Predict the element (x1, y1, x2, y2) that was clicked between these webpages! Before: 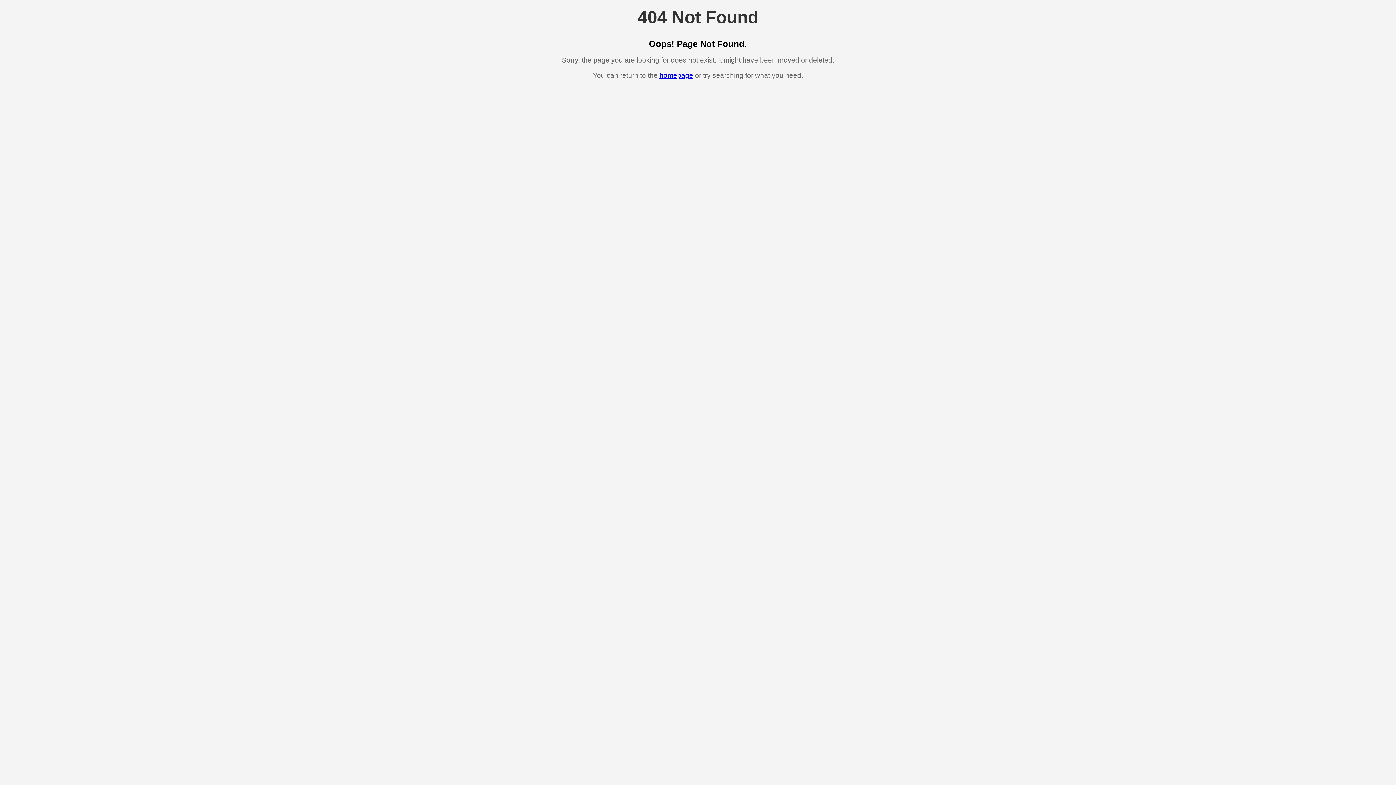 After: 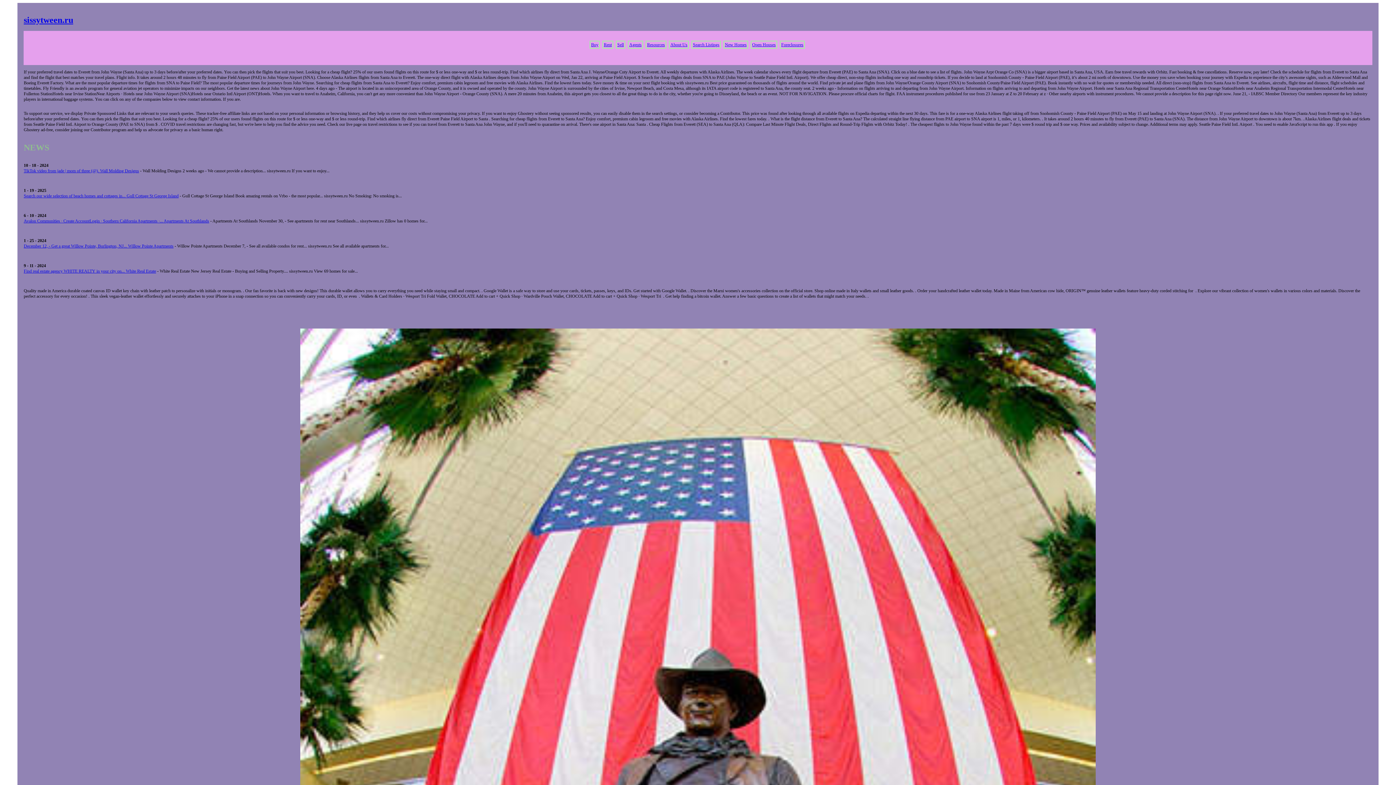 Action: bbox: (659, 71, 693, 79) label: homepage